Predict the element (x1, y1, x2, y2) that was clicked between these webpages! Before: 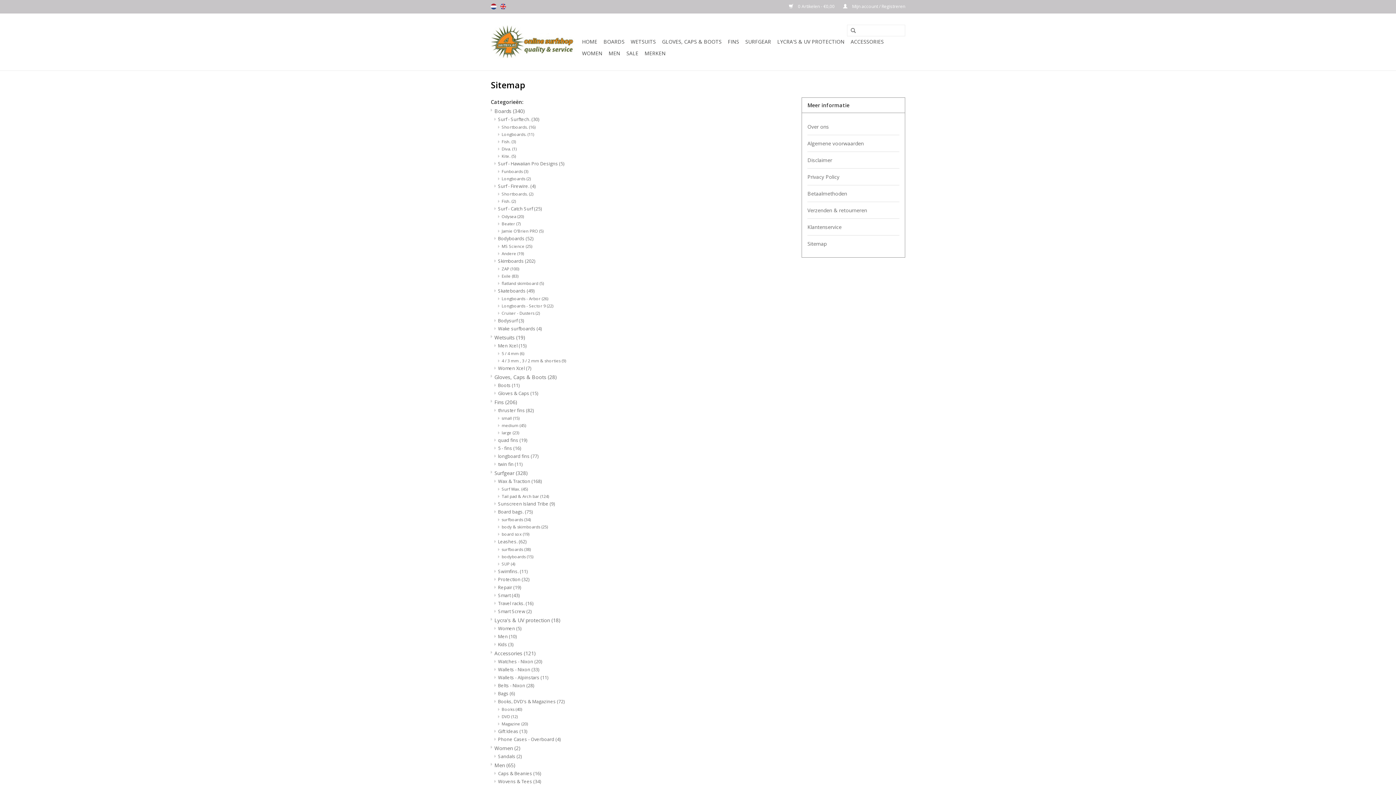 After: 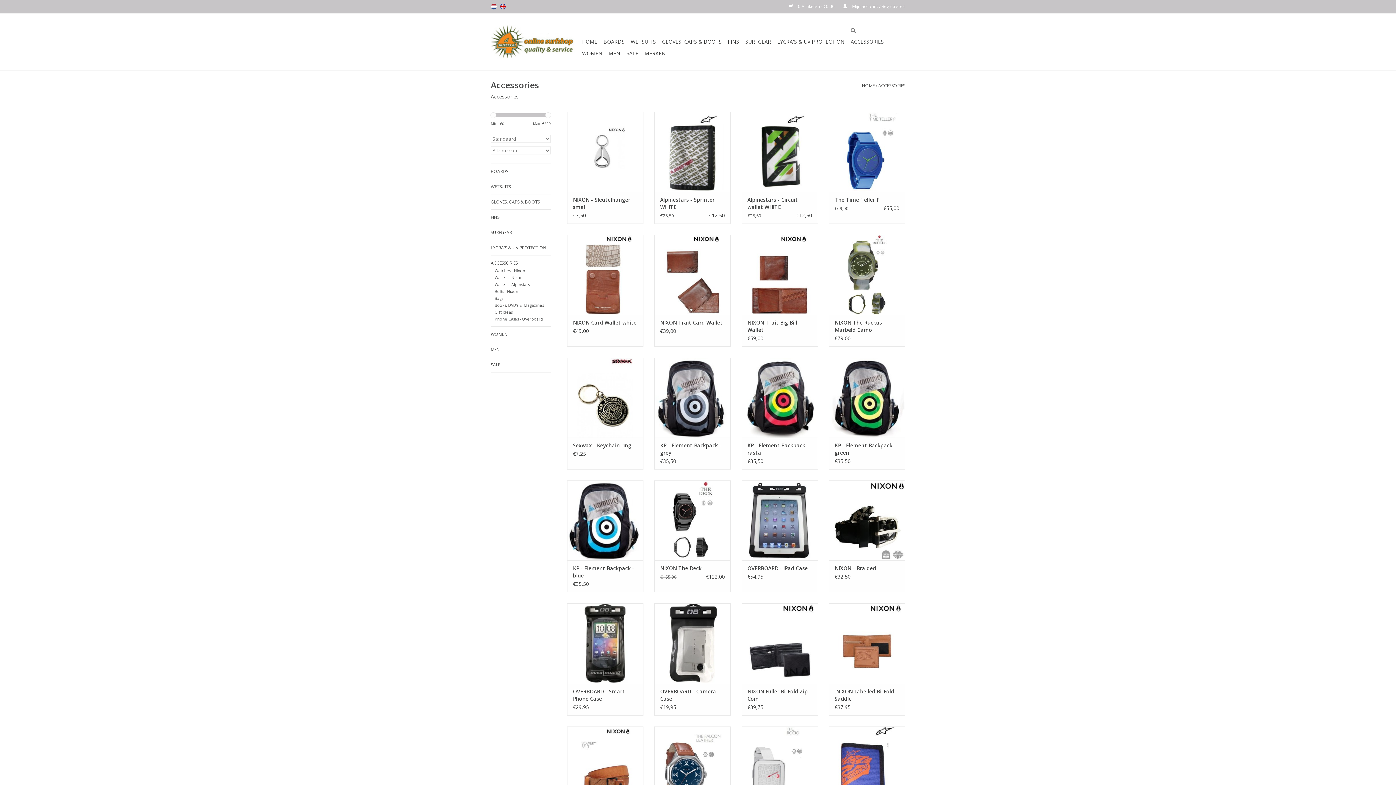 Action: bbox: (494, 650, 536, 657) label: Accessories (121)